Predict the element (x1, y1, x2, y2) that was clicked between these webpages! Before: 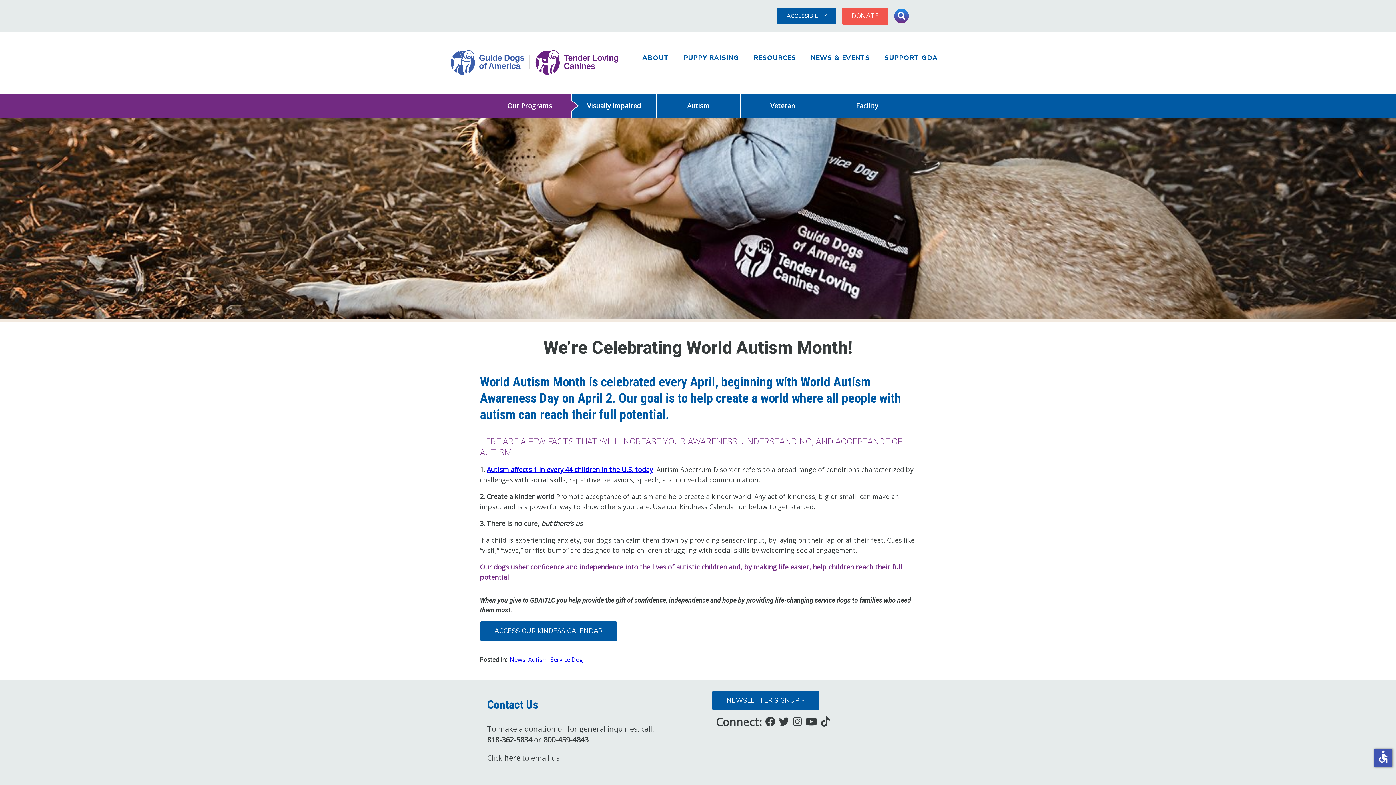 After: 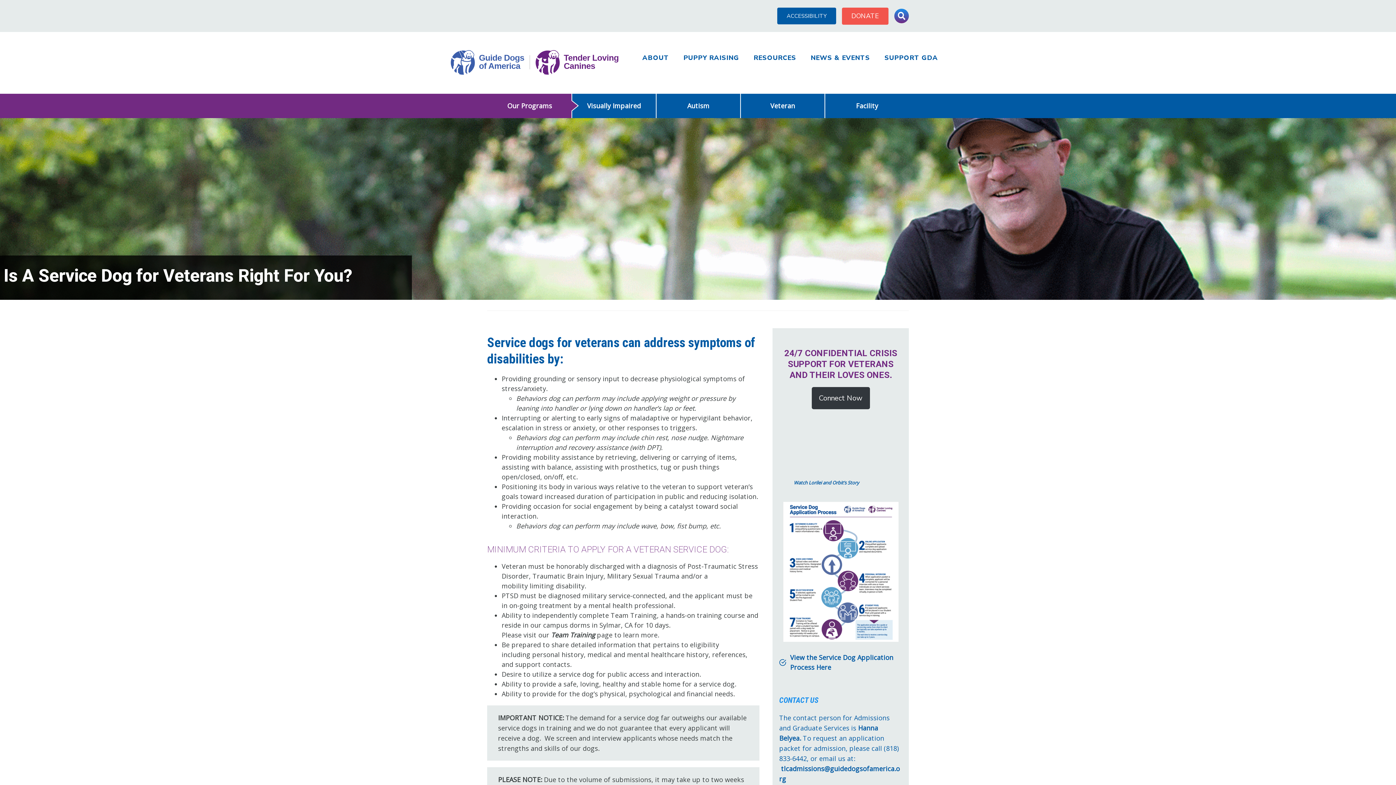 Action: bbox: (741, 93, 824, 118) label: Veteran